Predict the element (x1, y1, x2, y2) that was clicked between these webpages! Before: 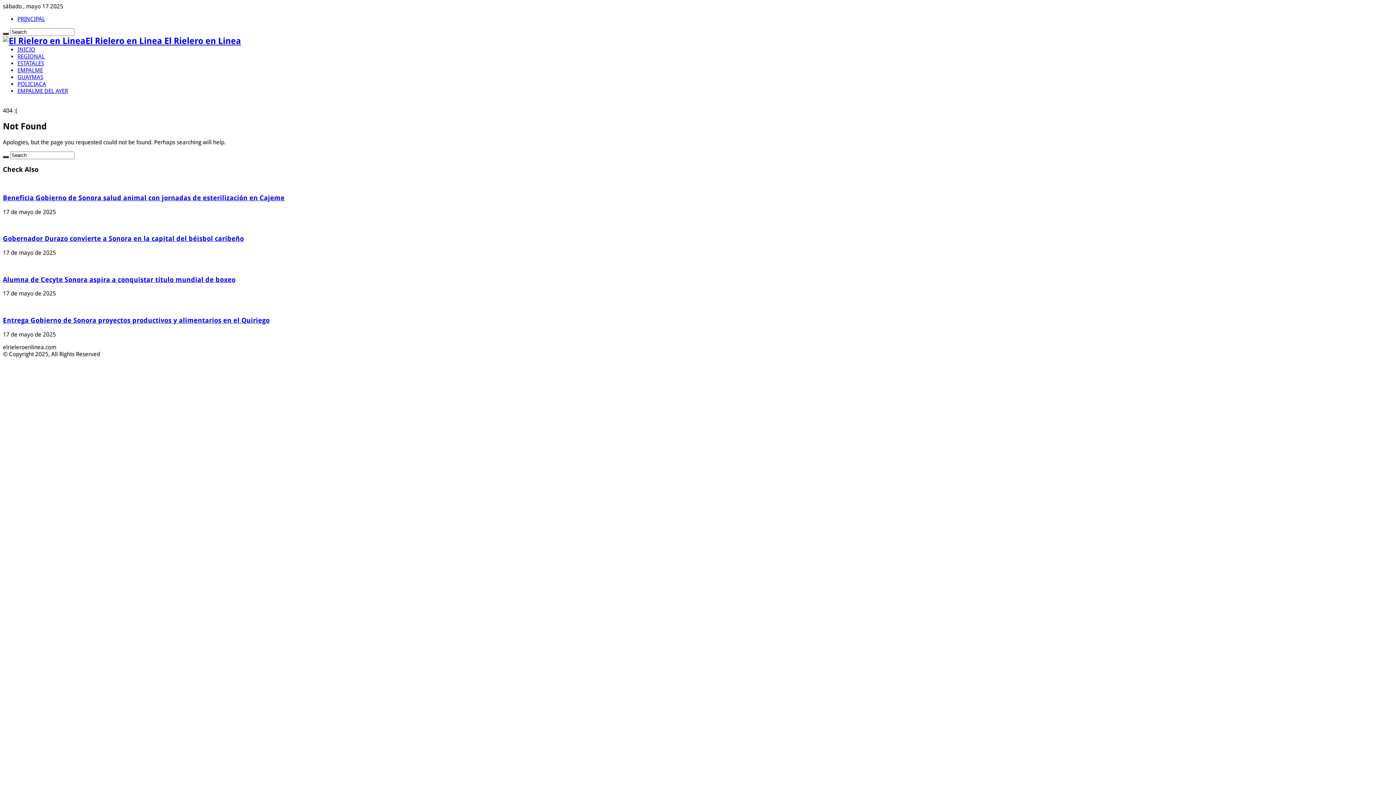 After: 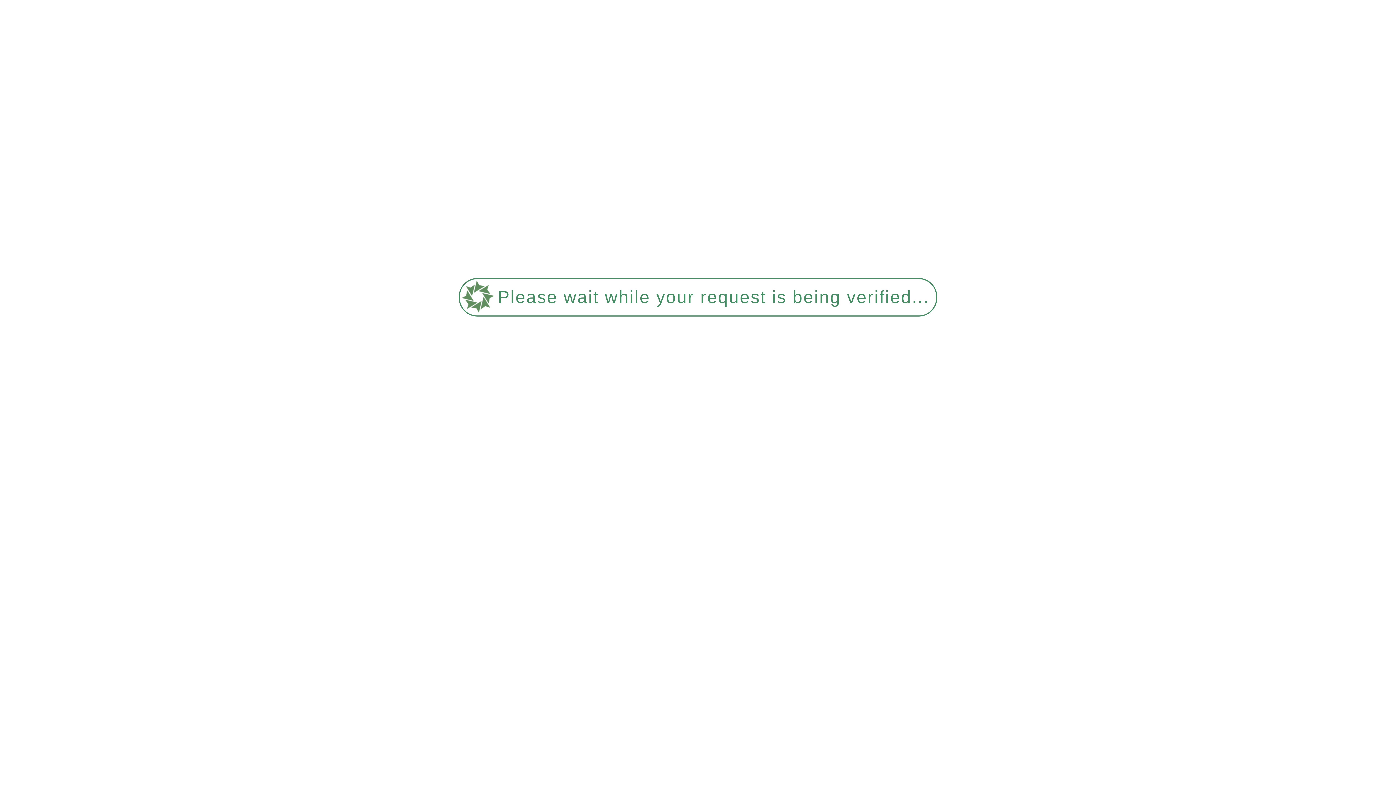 Action: bbox: (17, 66, 42, 73) label: EMPALME